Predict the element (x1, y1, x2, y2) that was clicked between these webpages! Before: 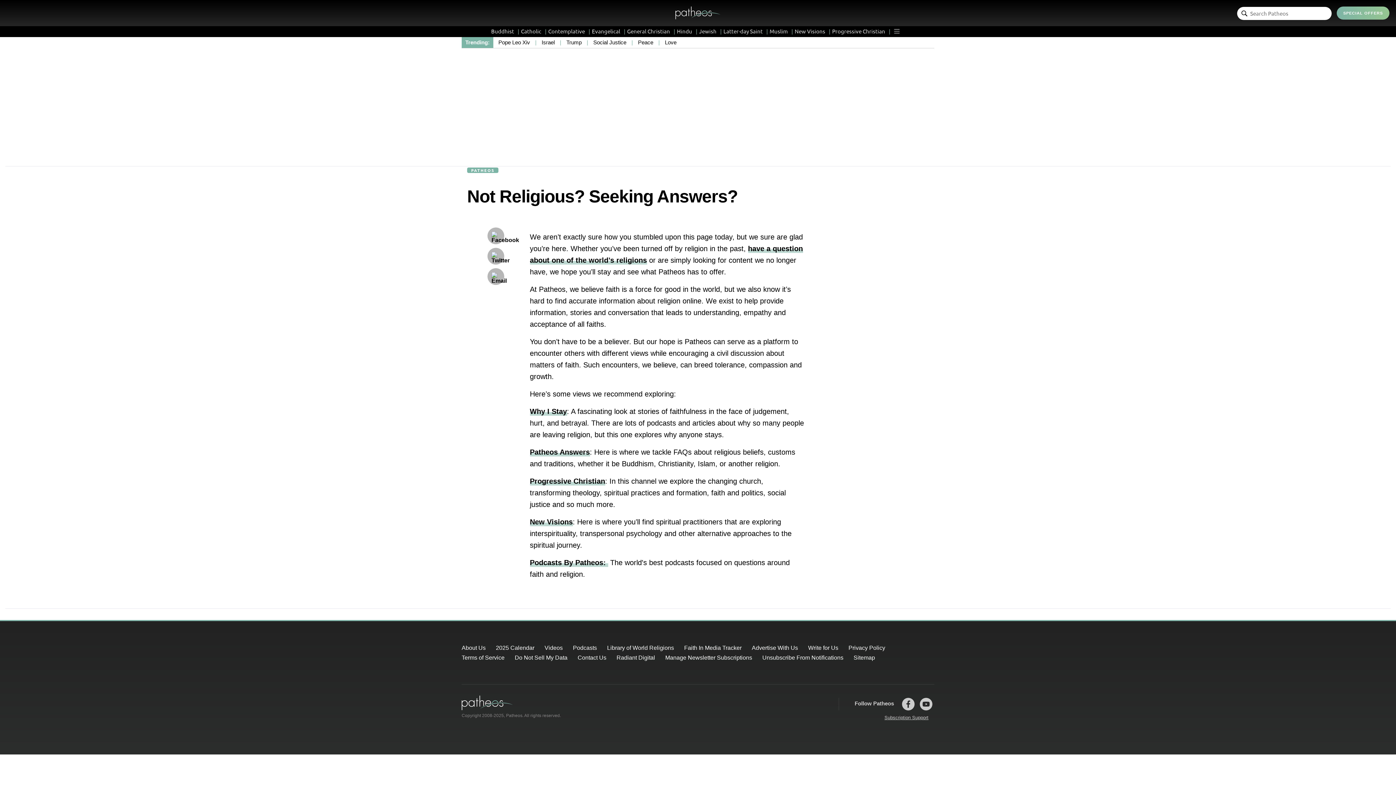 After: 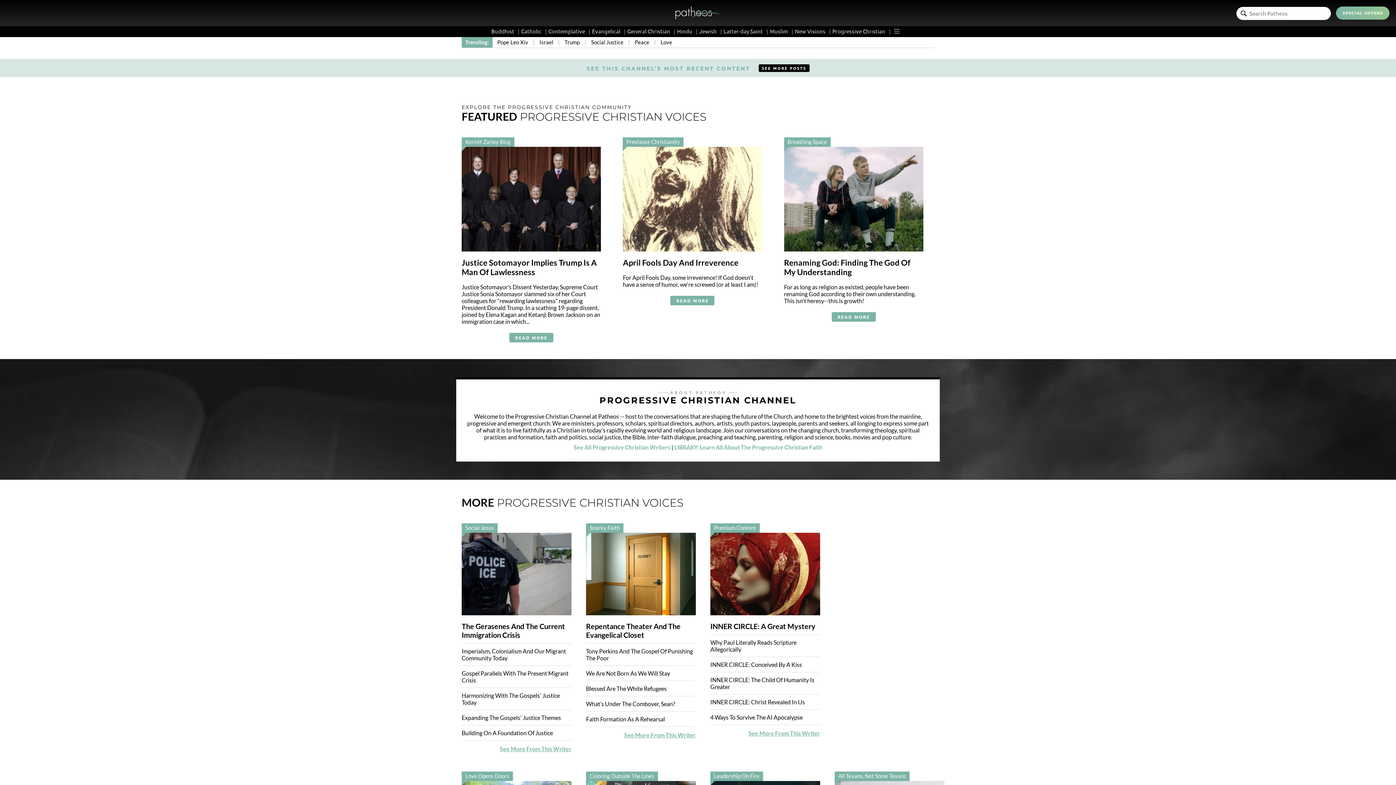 Action: label: Progressive Christian bbox: (530, 477, 605, 485)